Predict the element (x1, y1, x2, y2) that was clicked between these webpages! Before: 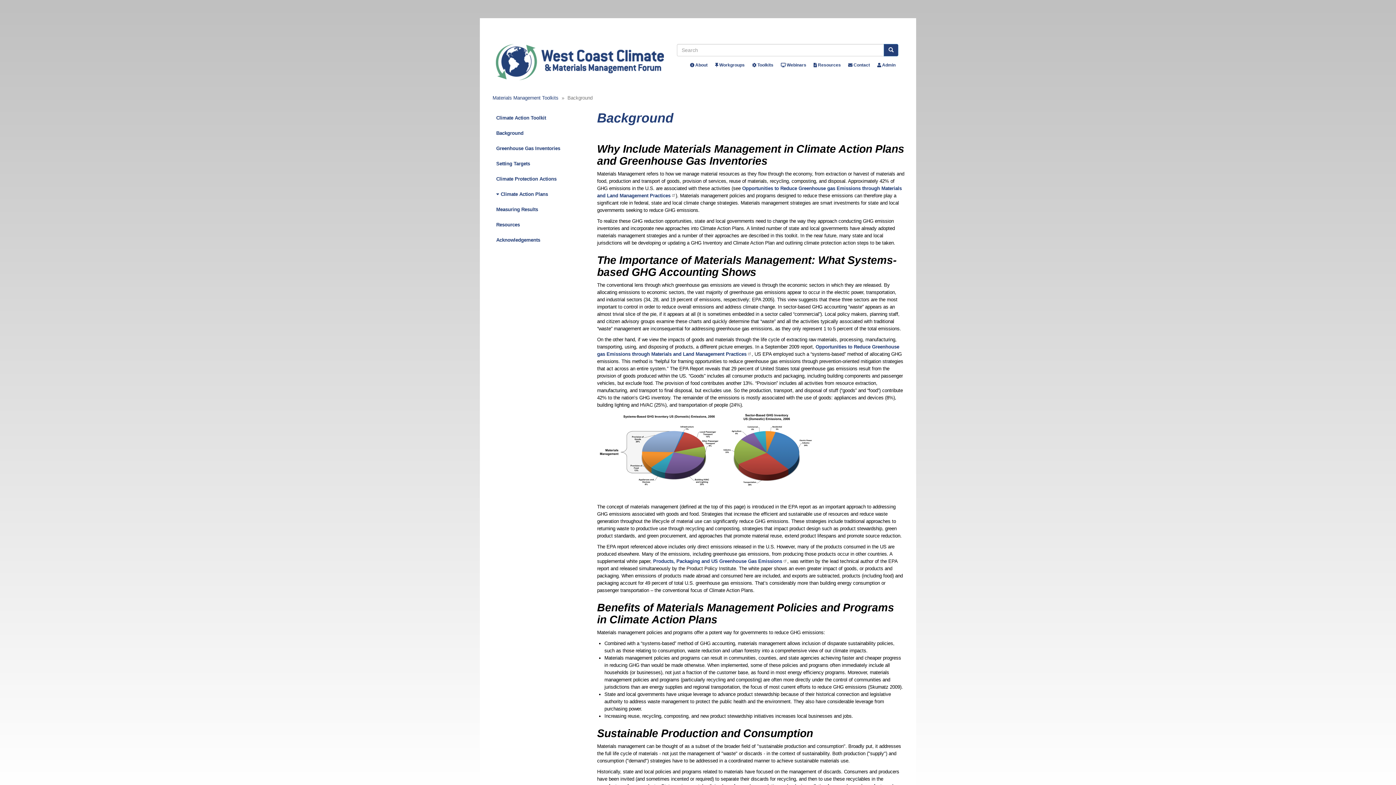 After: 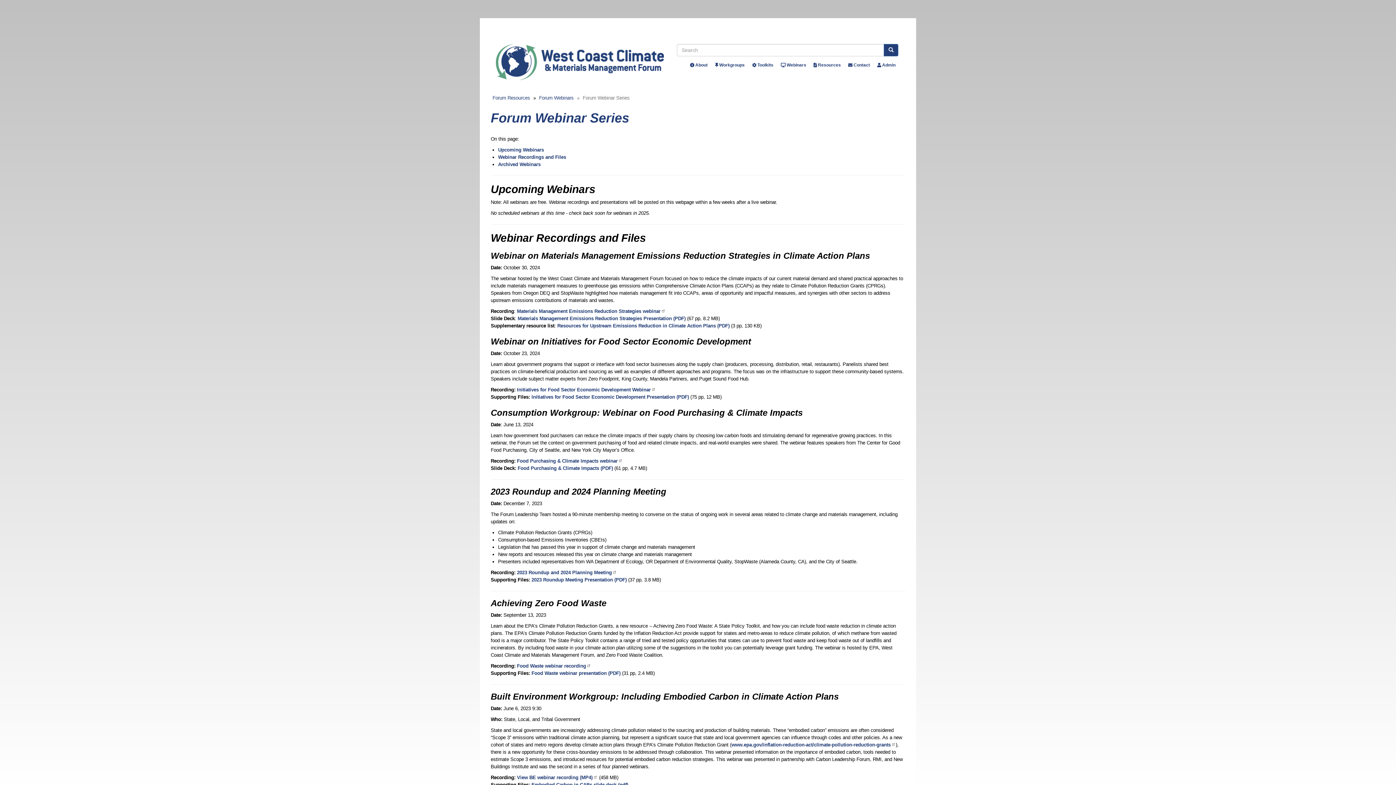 Action: bbox: (778, 59, 809, 70) label:  Webinars